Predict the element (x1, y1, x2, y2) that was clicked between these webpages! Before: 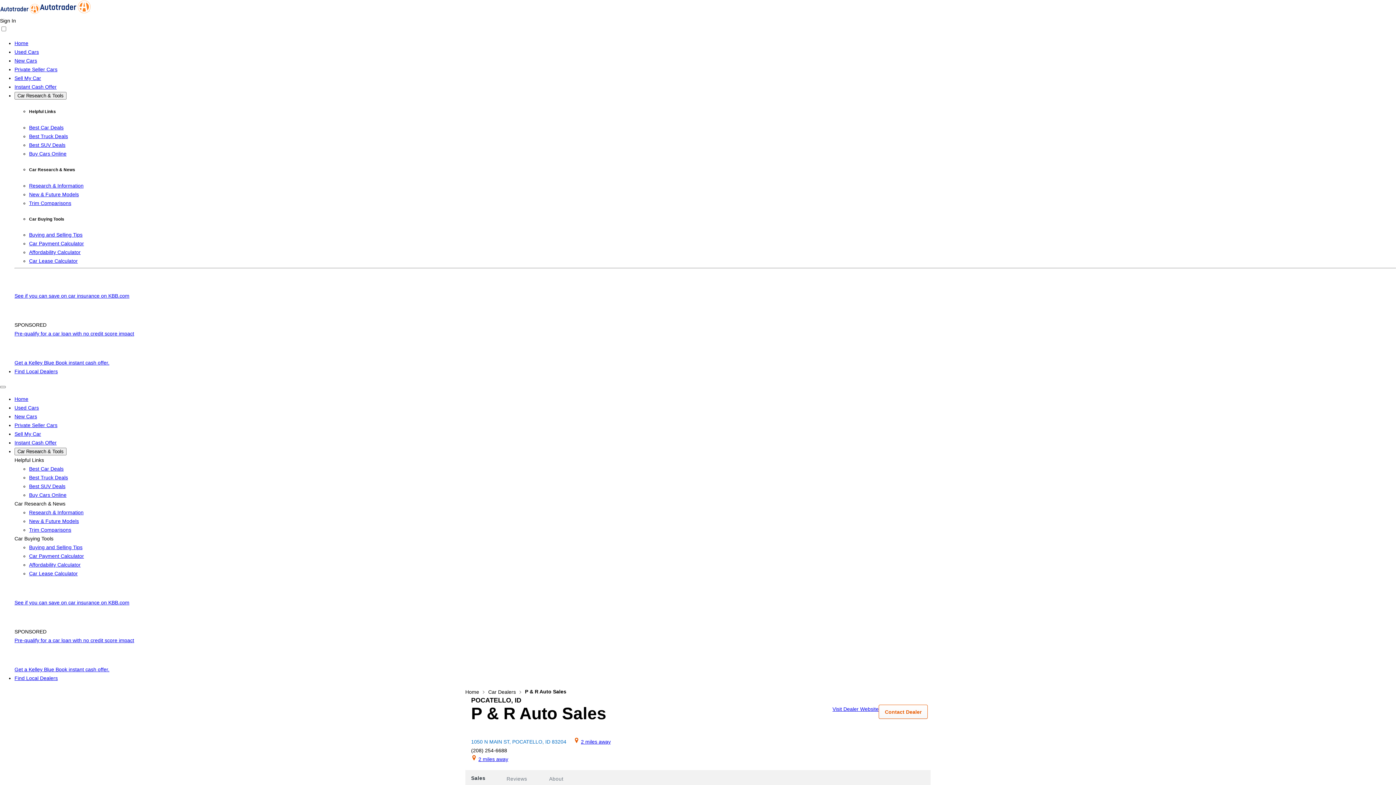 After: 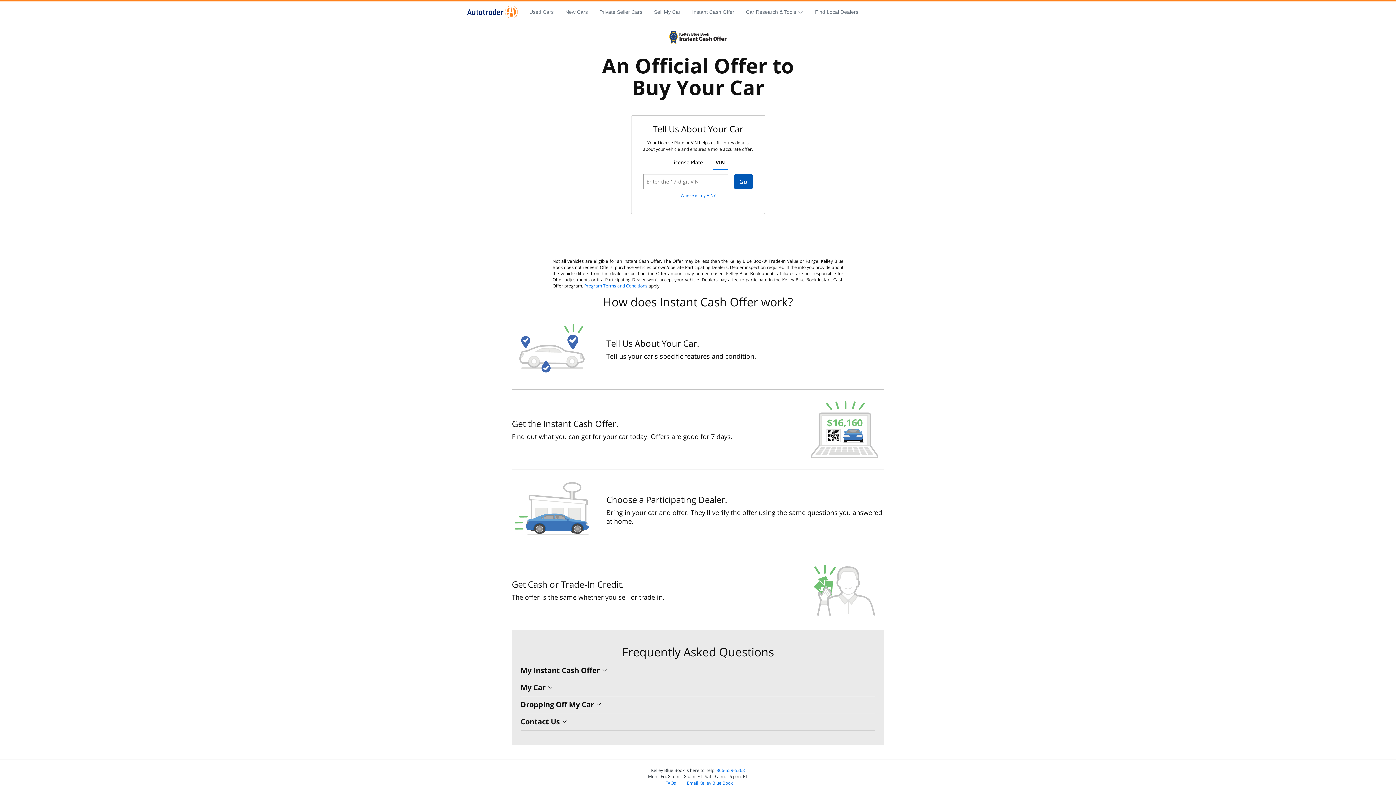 Action: bbox: (14, 645, 1396, 665)